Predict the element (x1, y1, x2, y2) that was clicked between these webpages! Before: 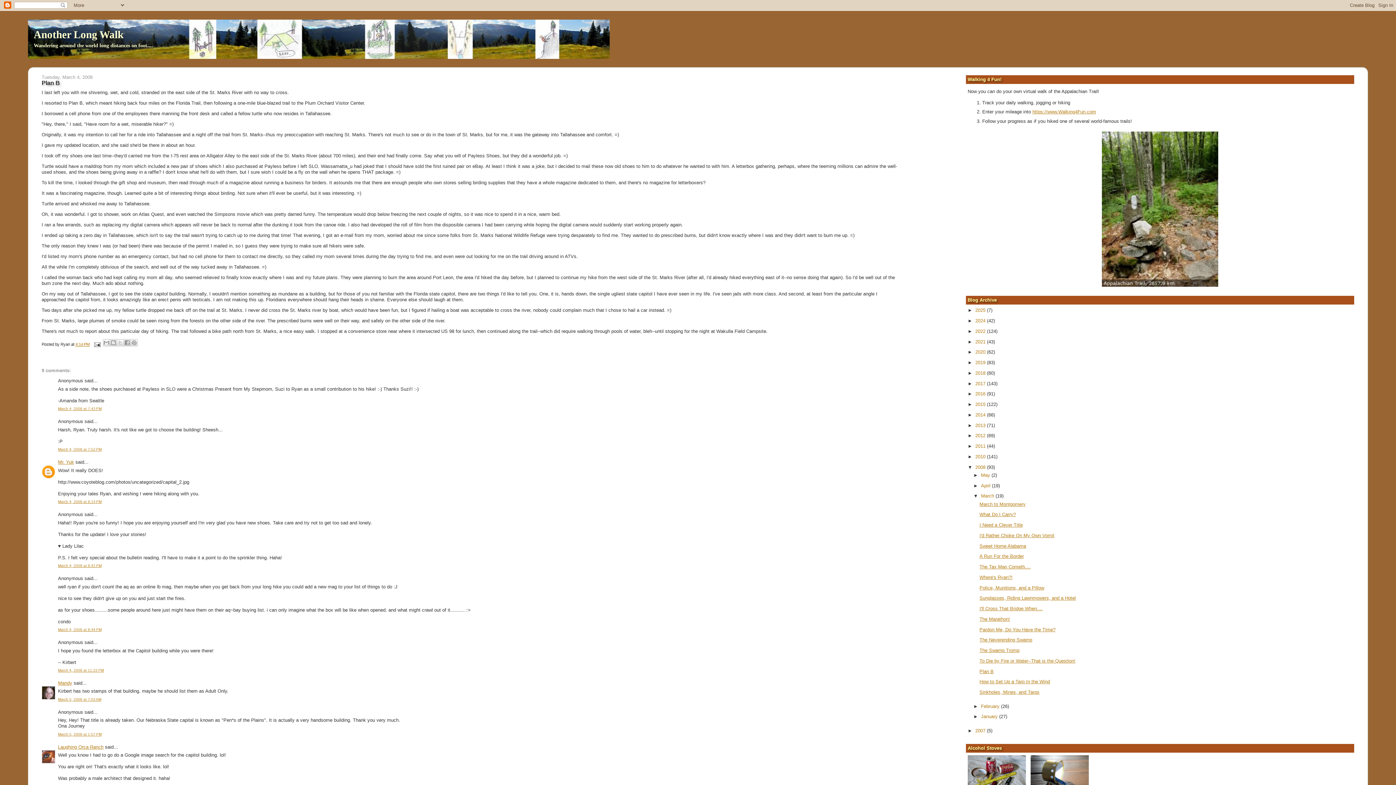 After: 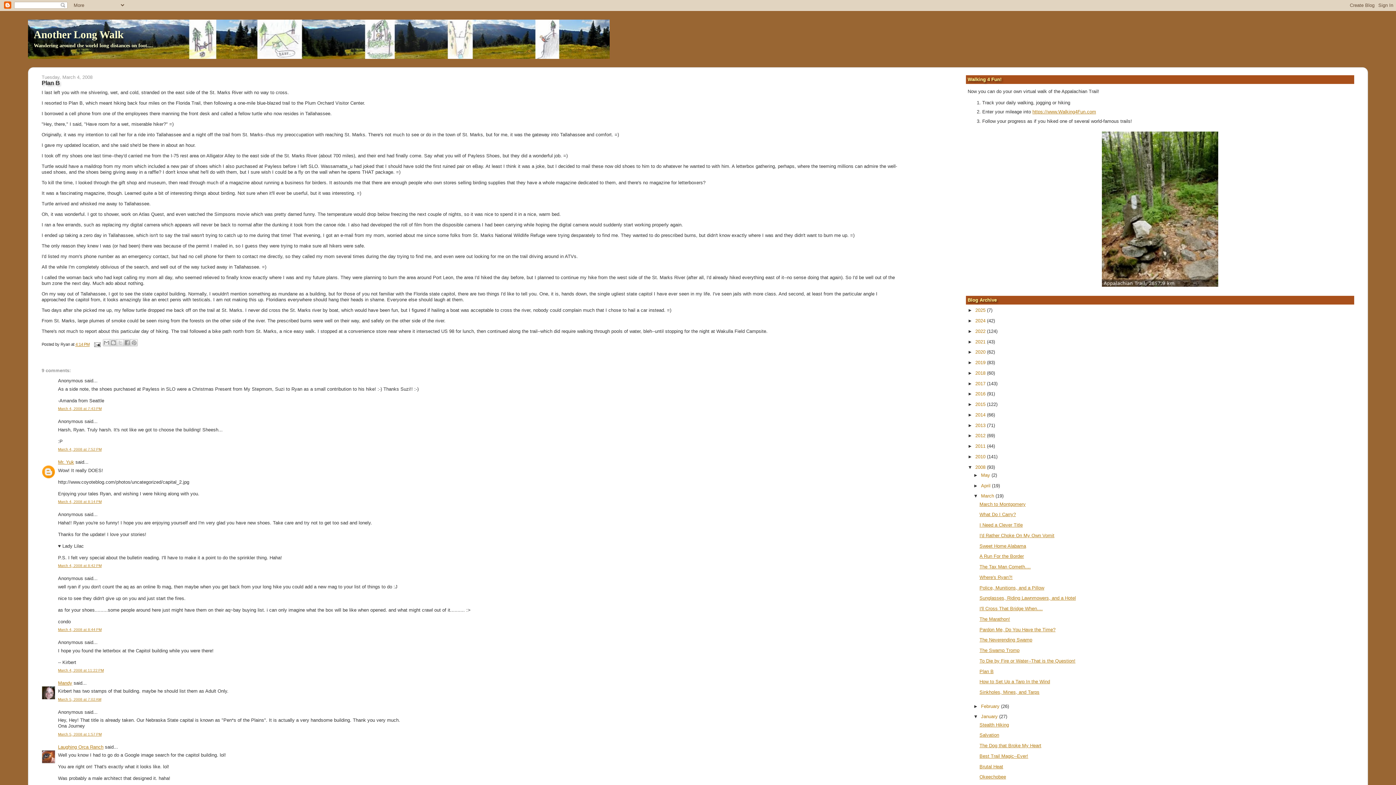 Action: label: ►   bbox: (973, 714, 981, 719)